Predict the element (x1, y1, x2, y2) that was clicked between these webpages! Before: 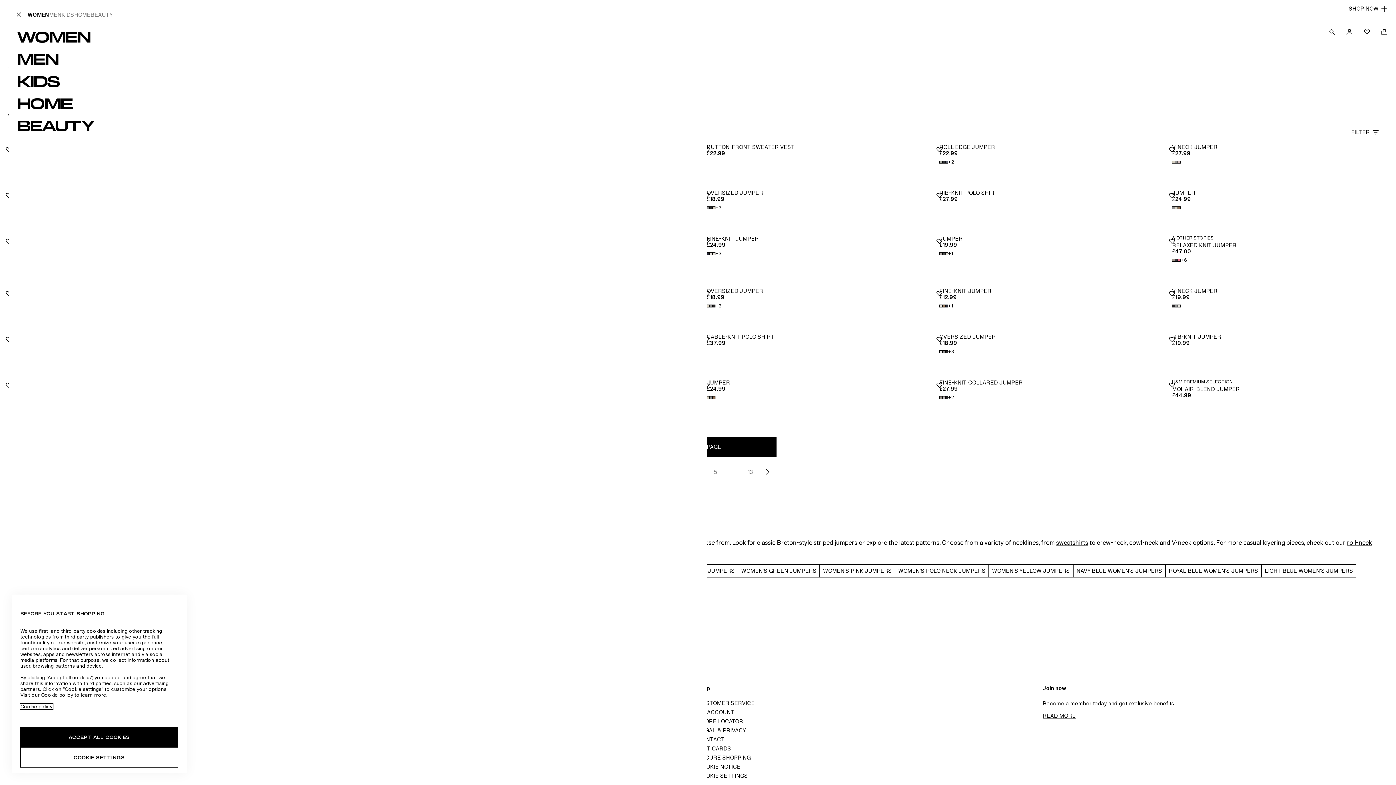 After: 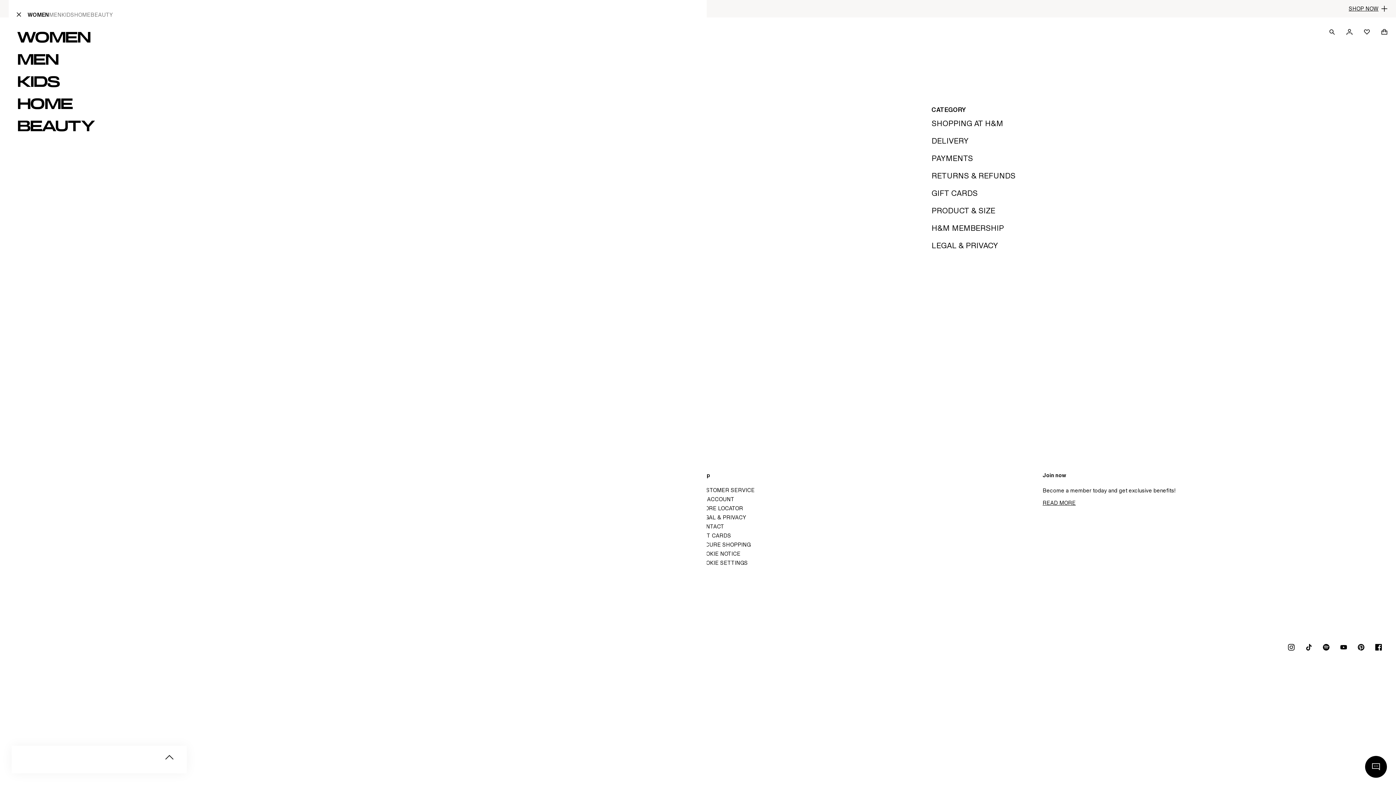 Action: label: CONTACT bbox: (698, 736, 724, 742)